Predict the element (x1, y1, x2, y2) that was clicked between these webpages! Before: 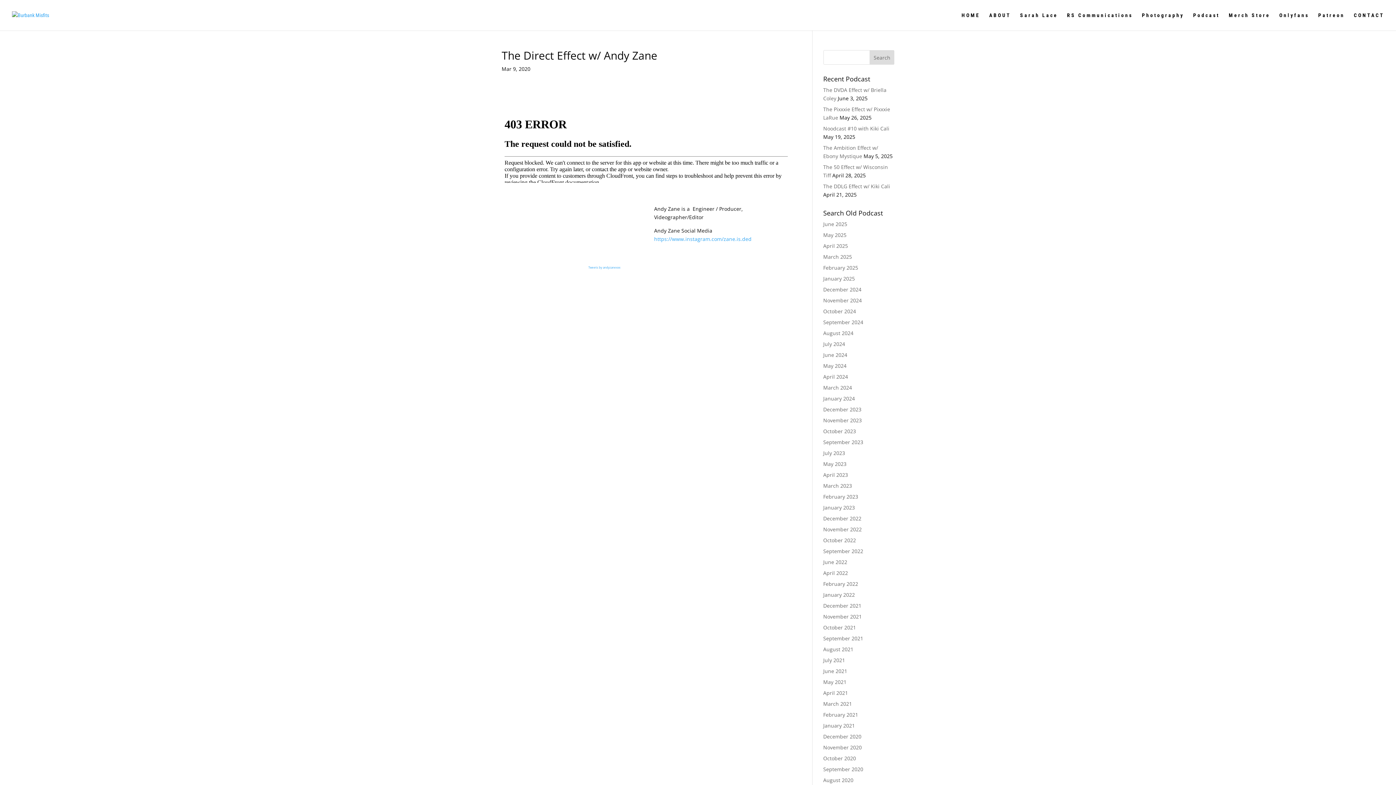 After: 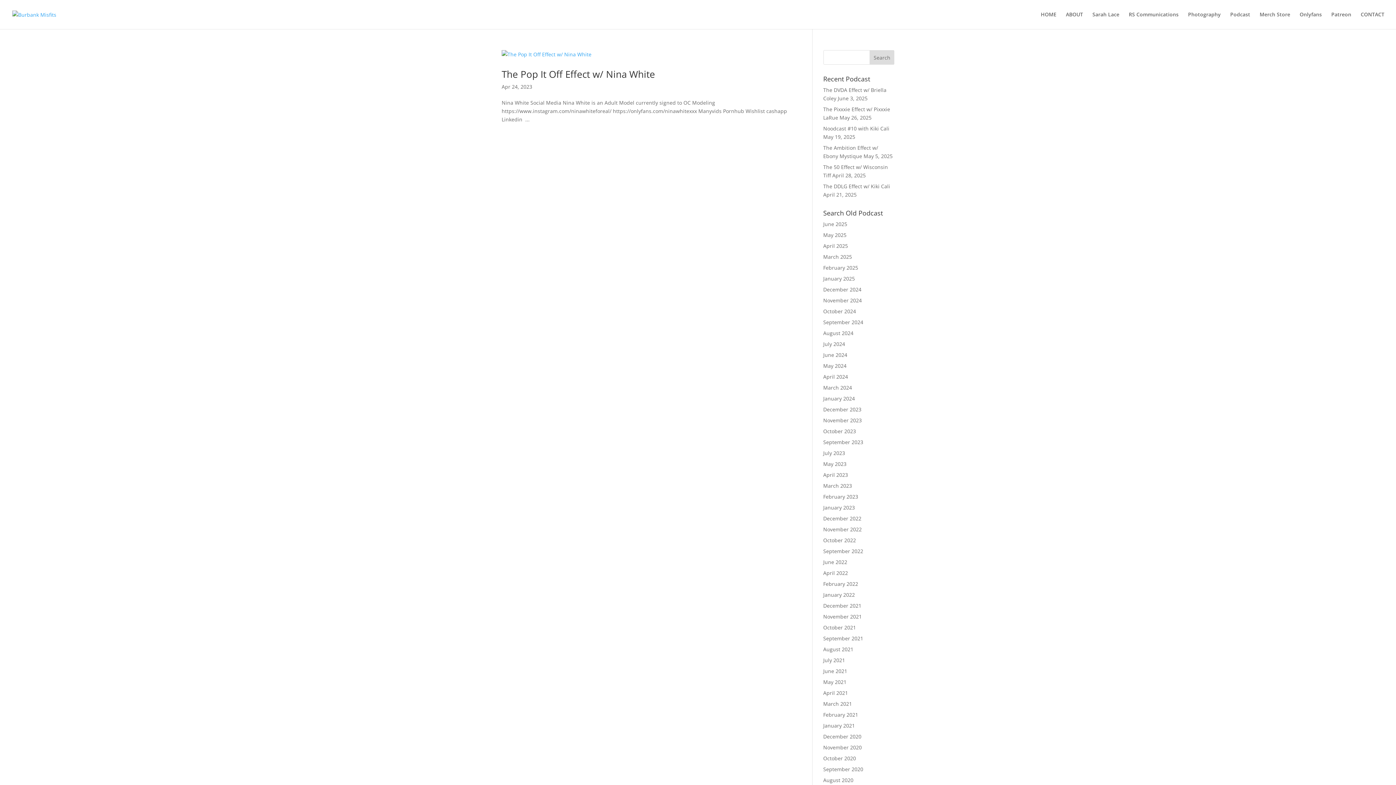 Action: label: April 2023 bbox: (823, 471, 848, 478)